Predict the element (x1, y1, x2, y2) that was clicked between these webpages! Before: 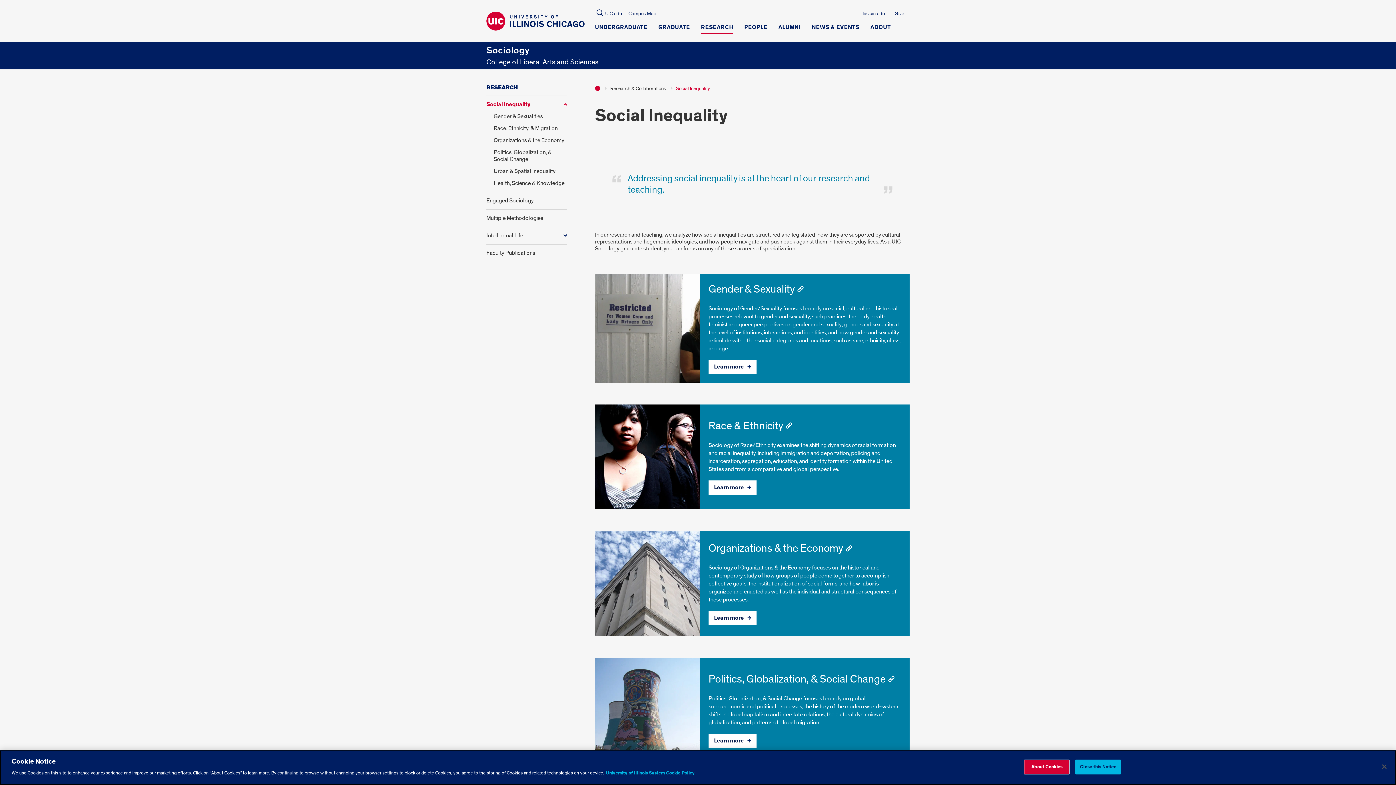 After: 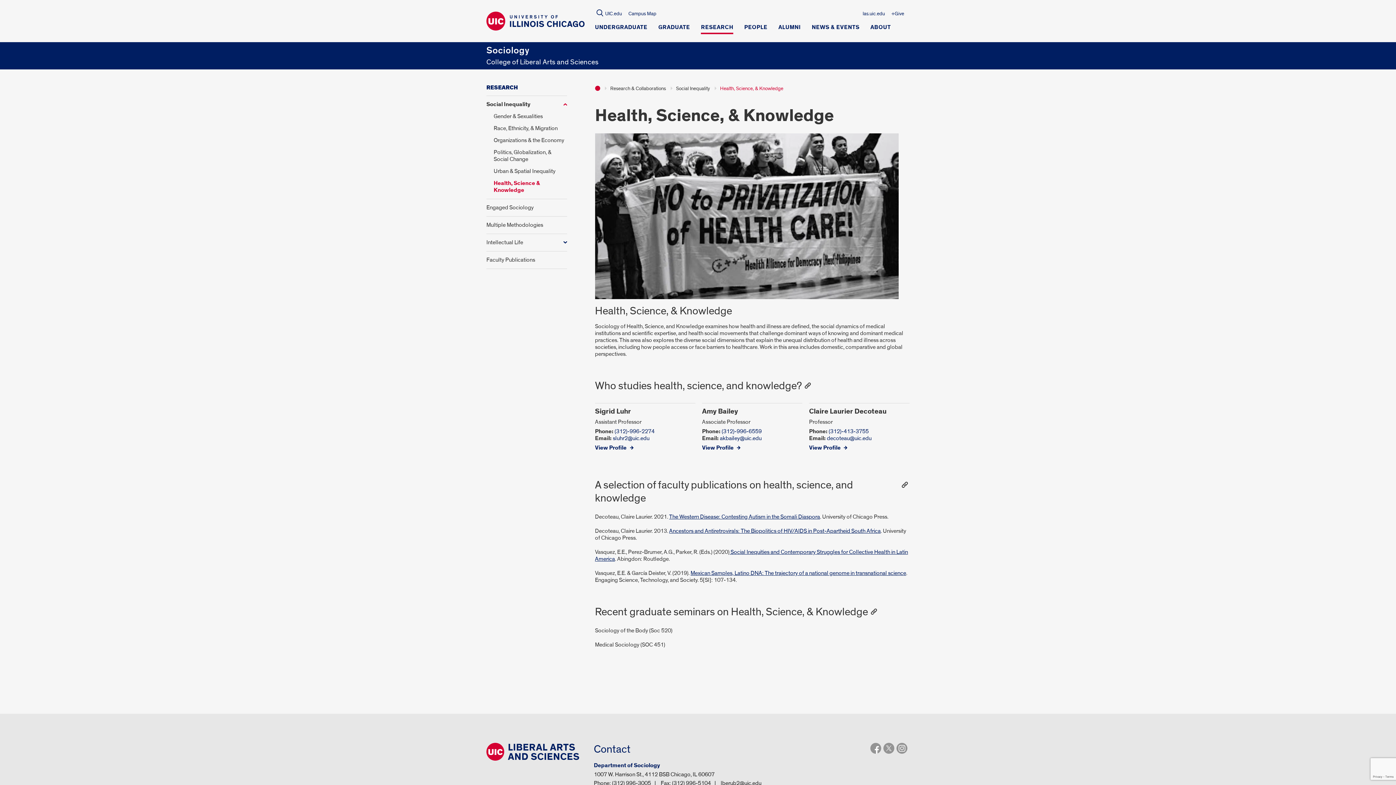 Action: bbox: (493, 177, 567, 189) label: Health, Science & Knowledge